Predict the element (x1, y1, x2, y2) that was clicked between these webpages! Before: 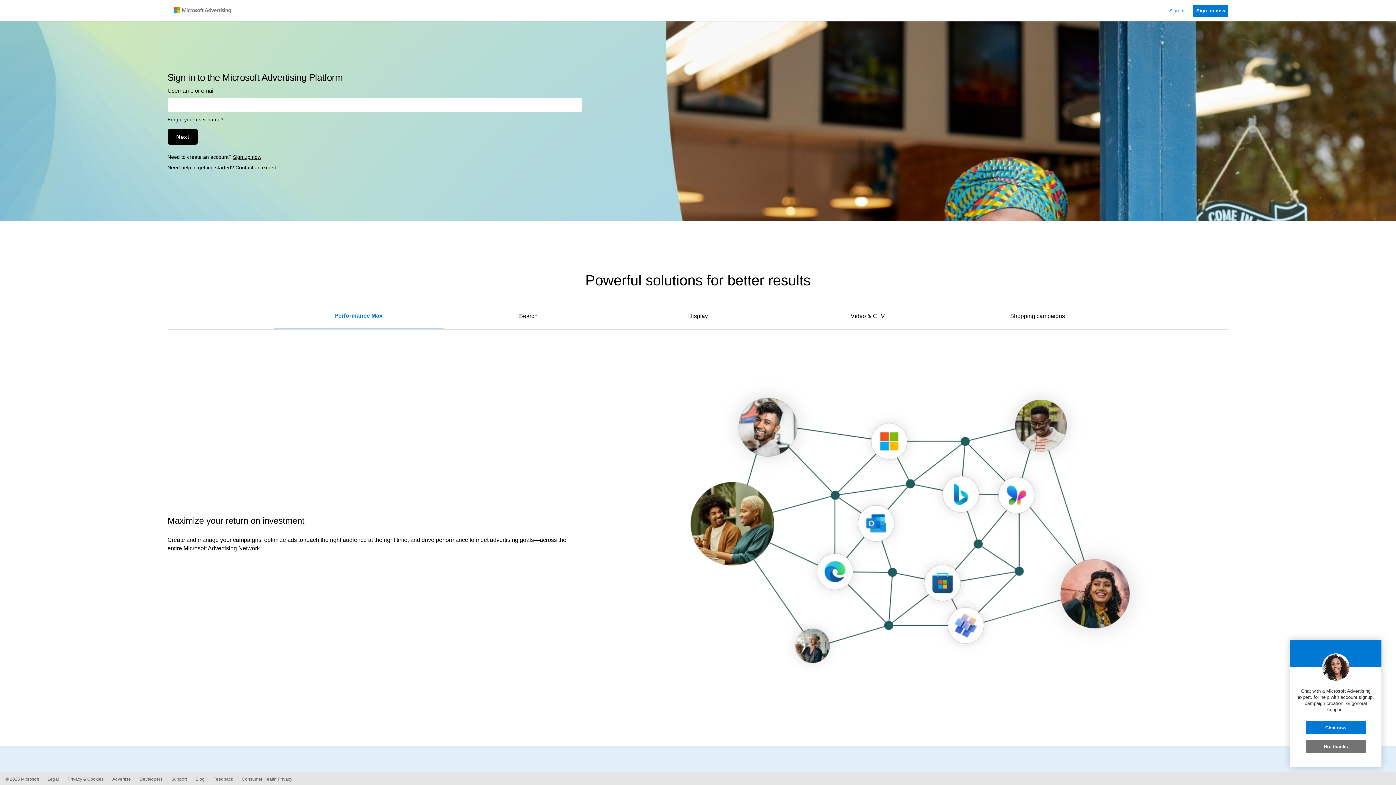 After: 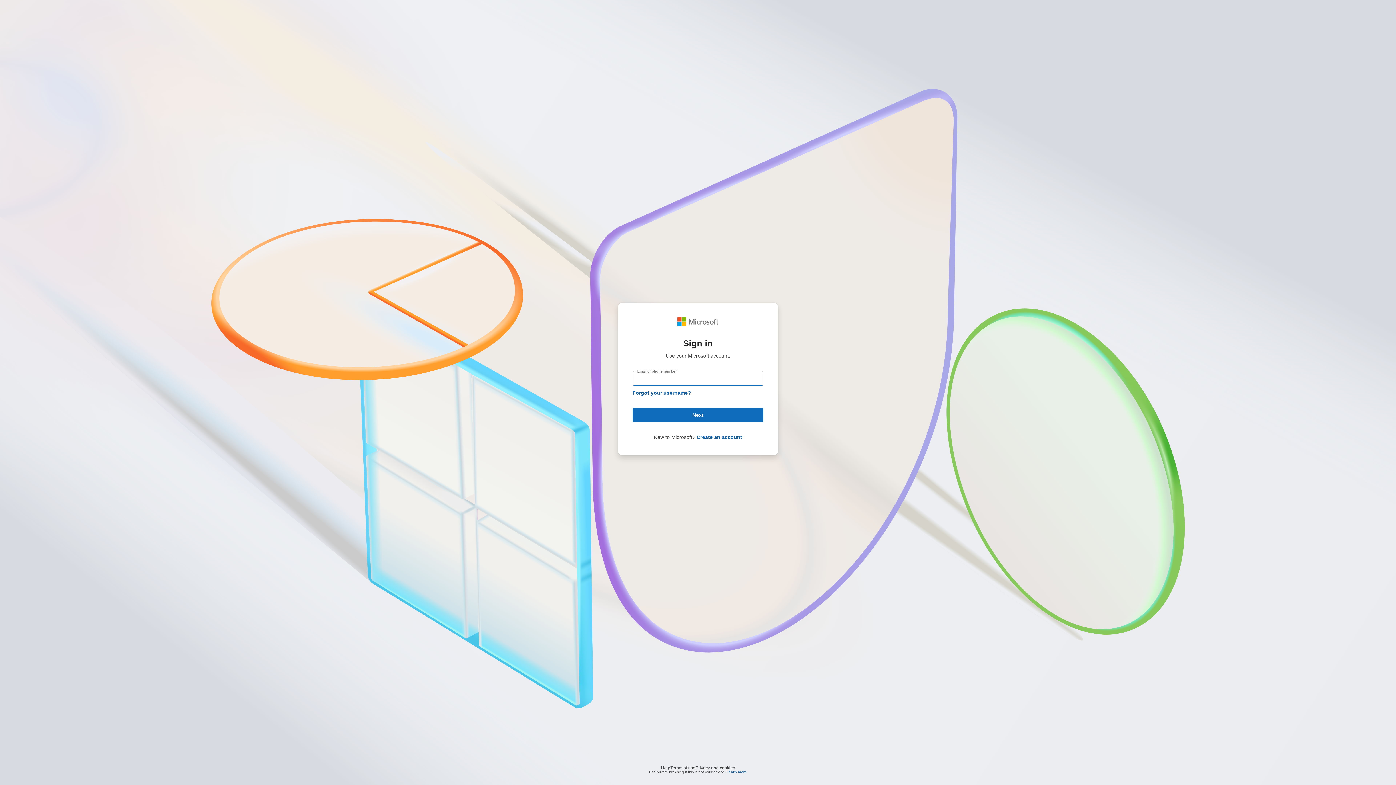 Action: bbox: (233, 154, 261, 160) label: Sign up now